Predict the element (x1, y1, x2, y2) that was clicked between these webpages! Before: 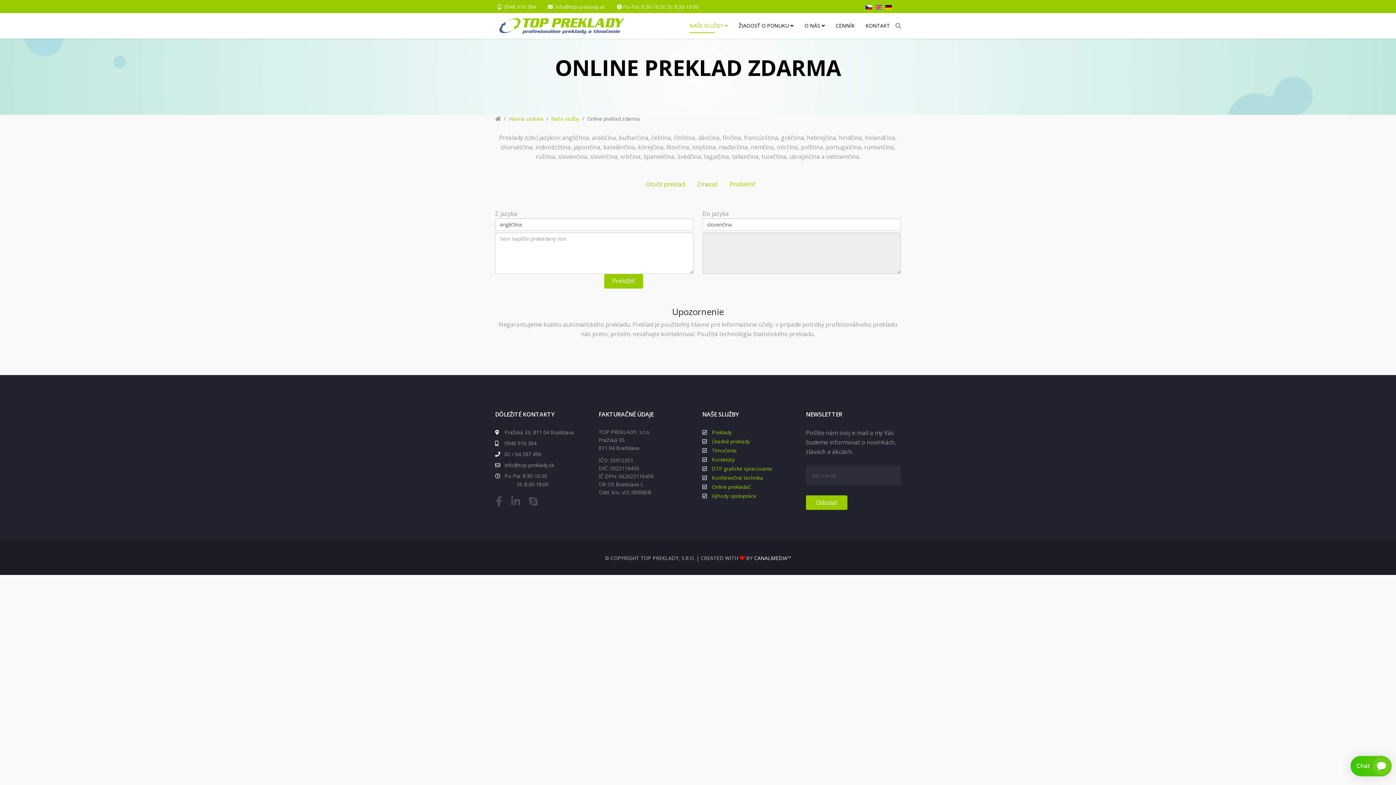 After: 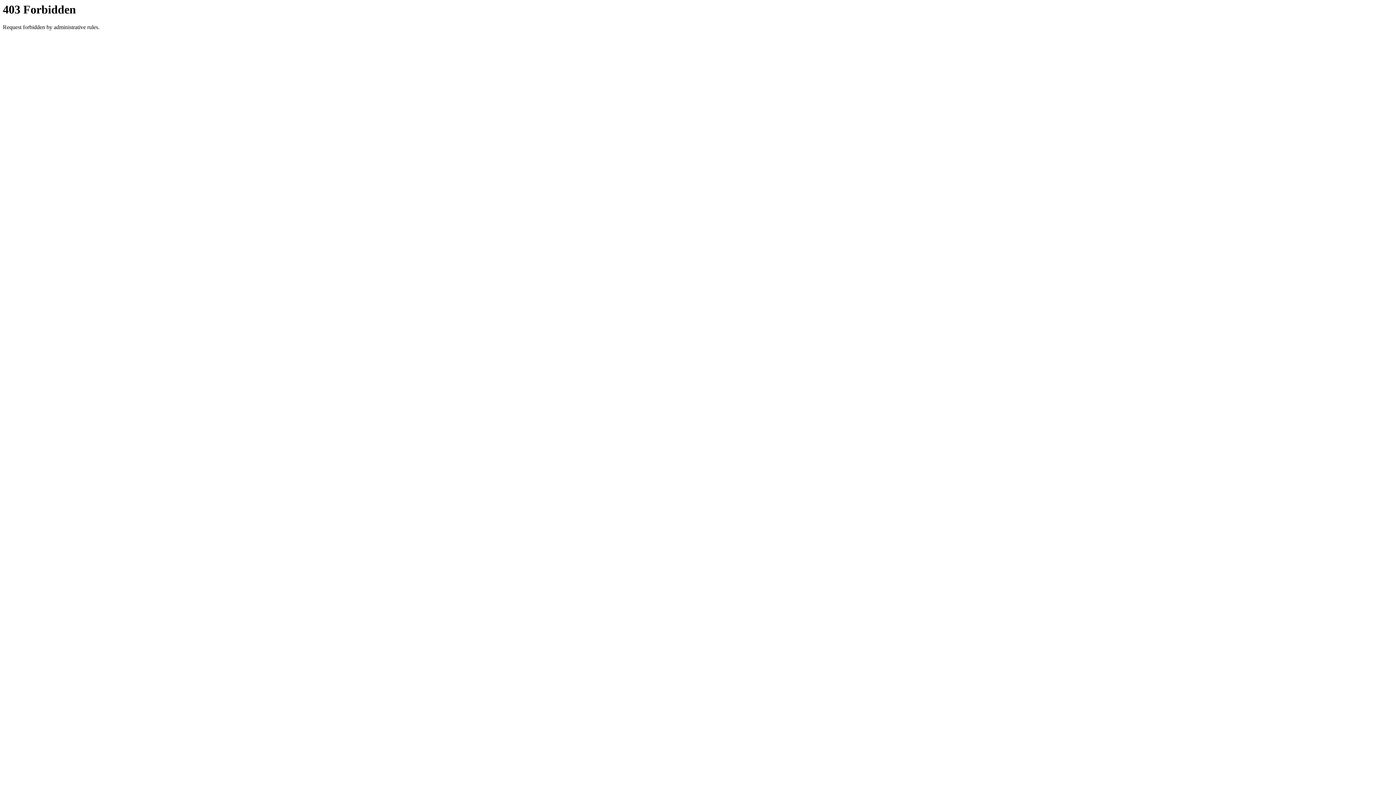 Action: bbox: (875, 1, 882, 11)